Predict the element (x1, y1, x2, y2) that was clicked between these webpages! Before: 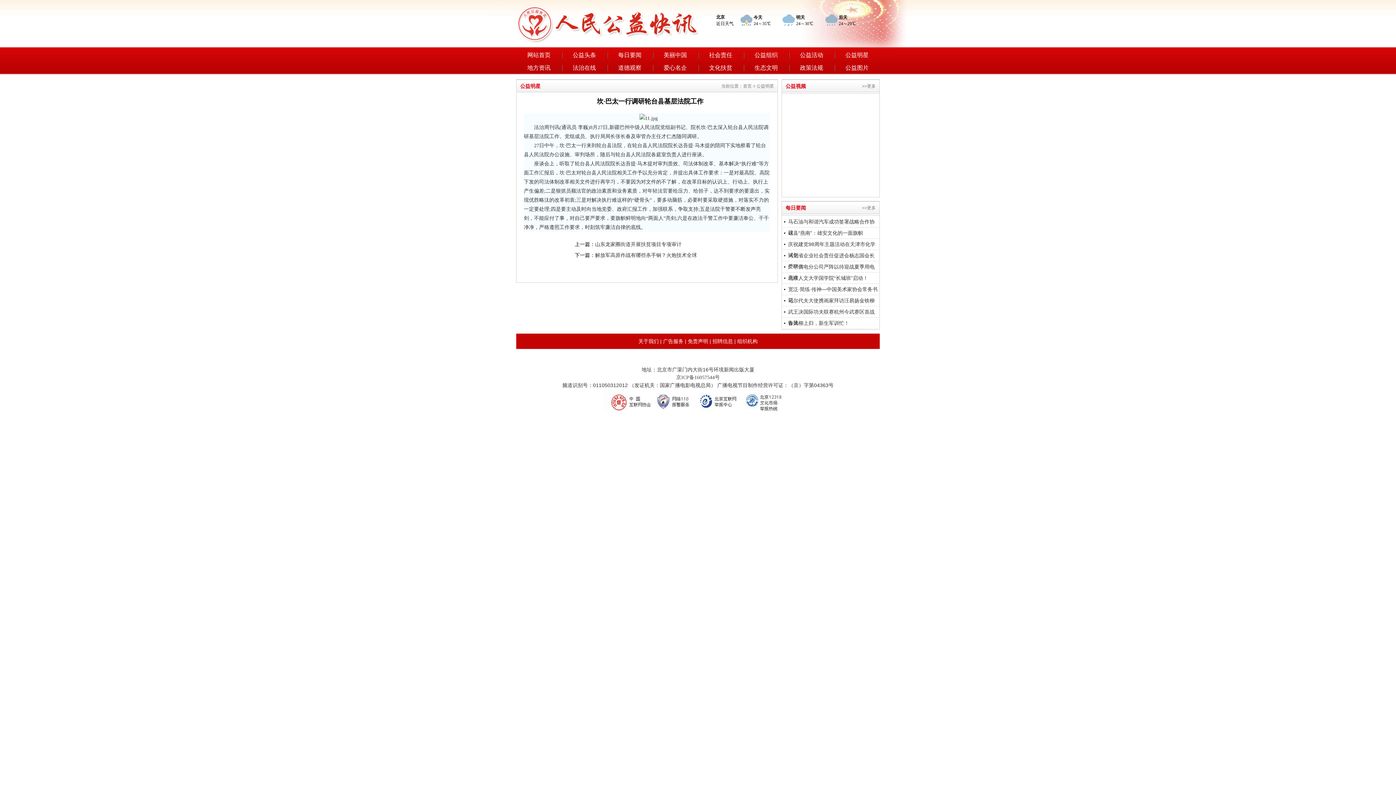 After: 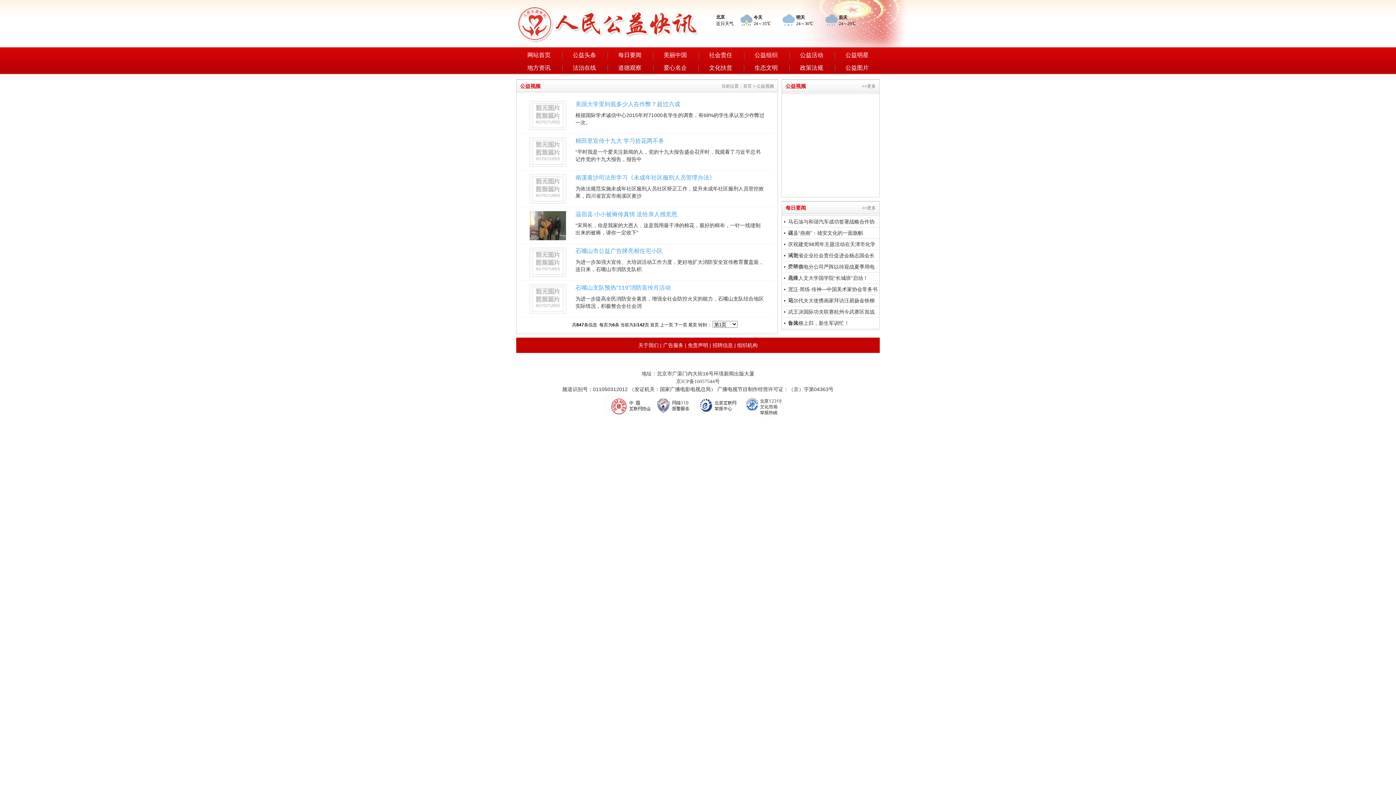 Action: label: >>更多 bbox: (862, 79, 876, 93)